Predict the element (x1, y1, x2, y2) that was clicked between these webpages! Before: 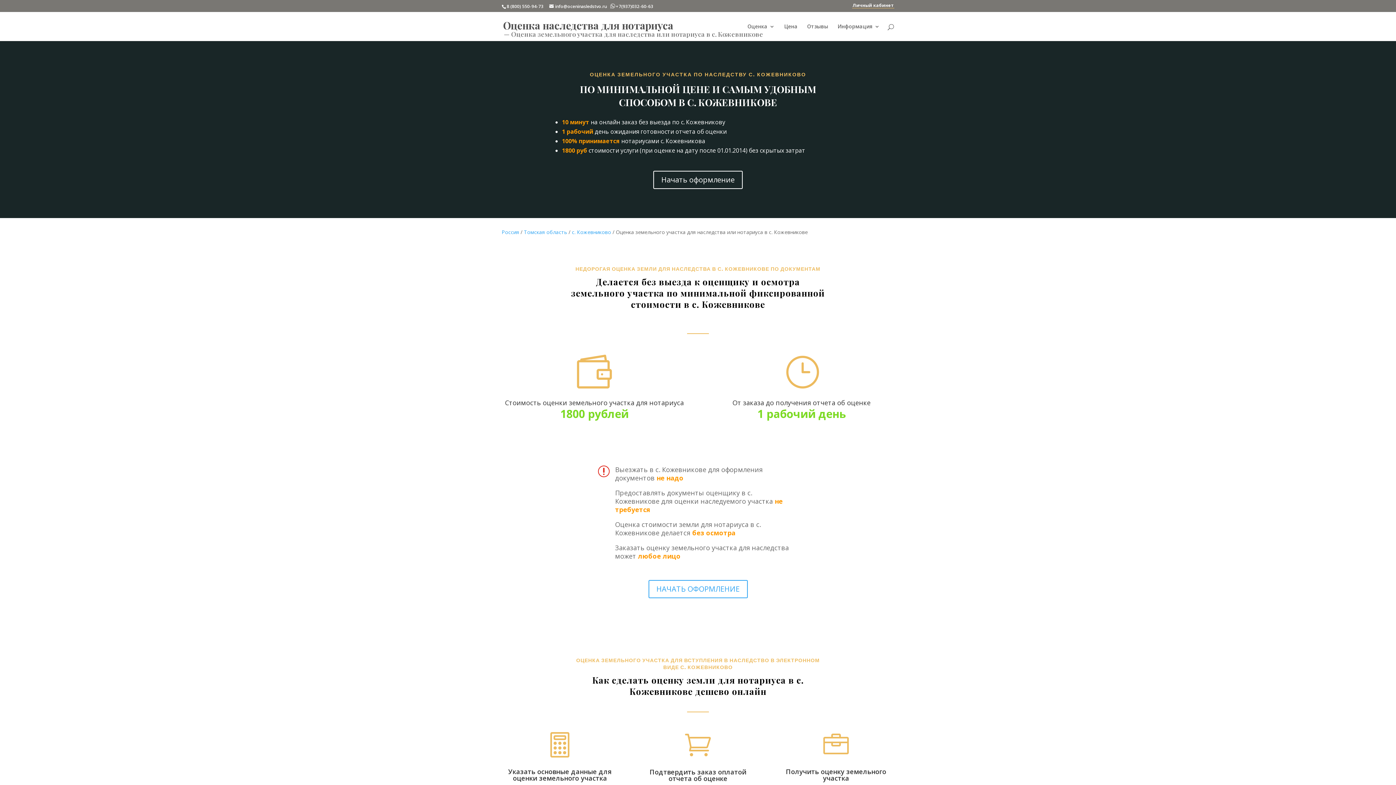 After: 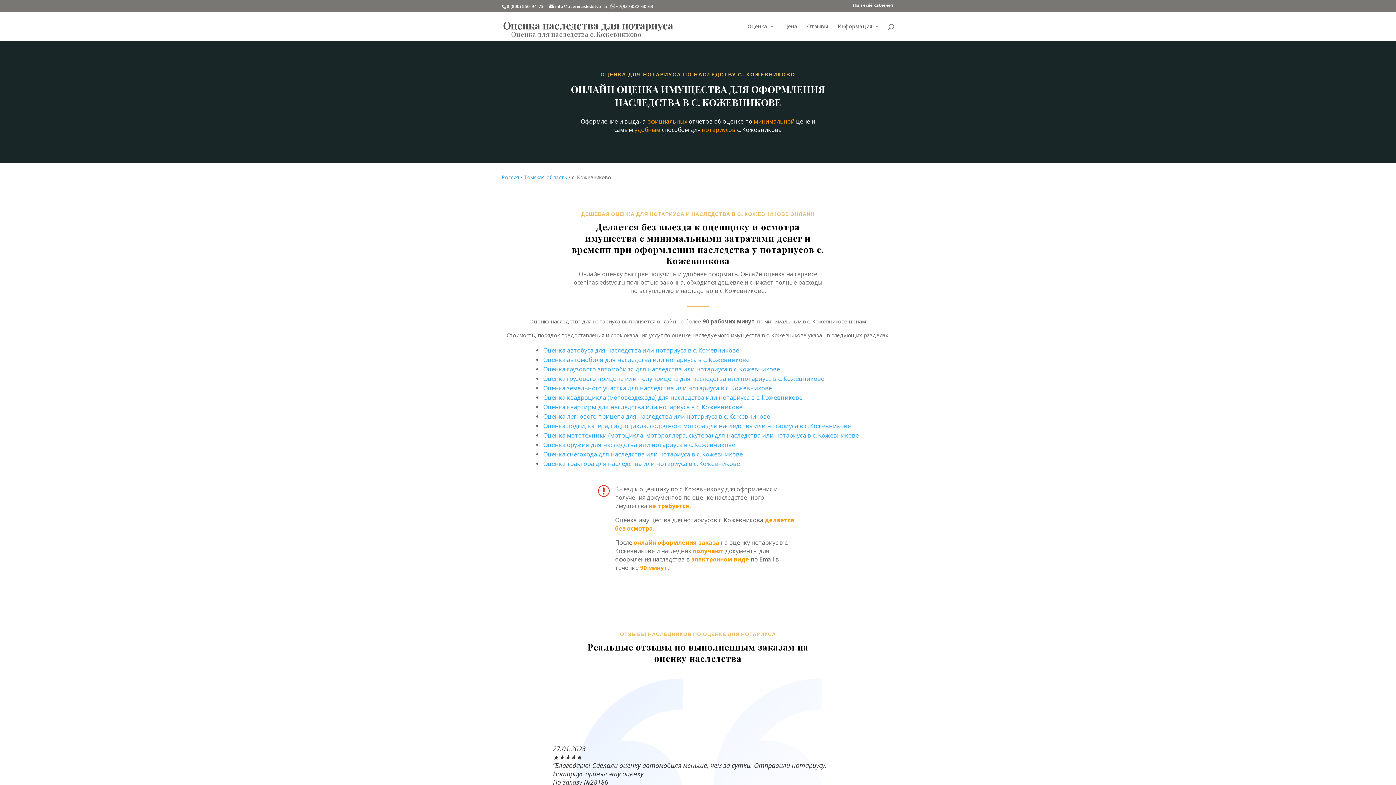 Action: bbox: (572, 228, 611, 235) label: с. Кожевниково